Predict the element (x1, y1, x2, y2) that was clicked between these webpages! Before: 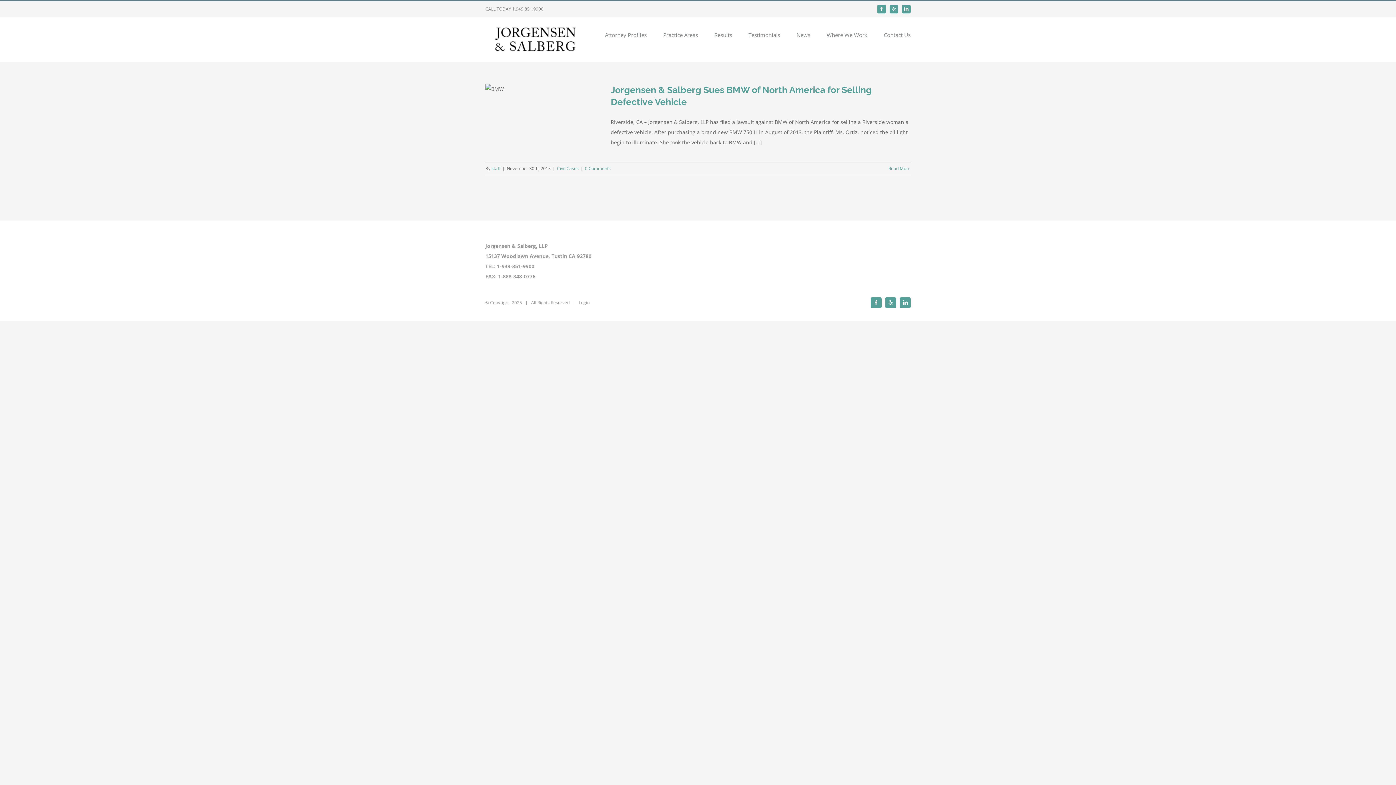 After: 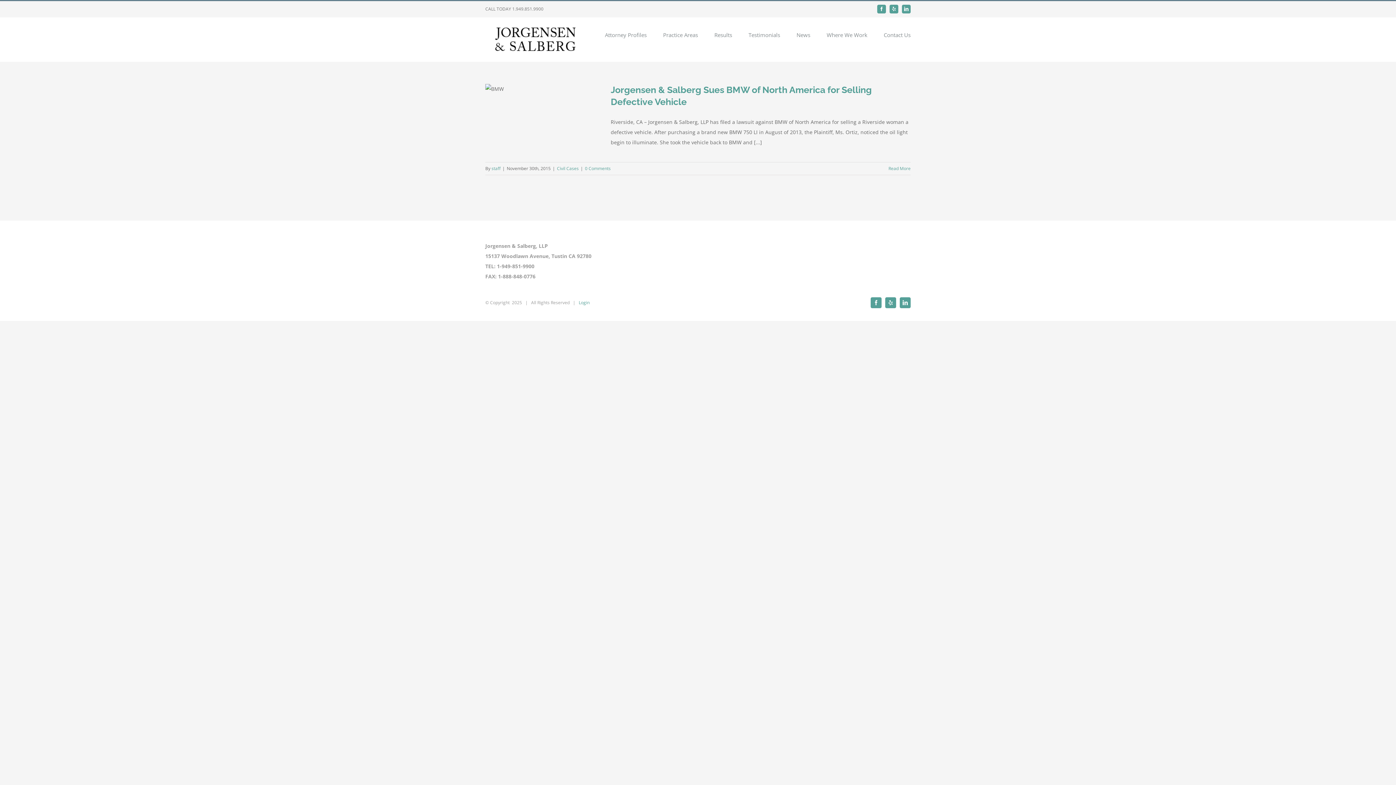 Action: label: Login bbox: (578, 299, 589, 305)